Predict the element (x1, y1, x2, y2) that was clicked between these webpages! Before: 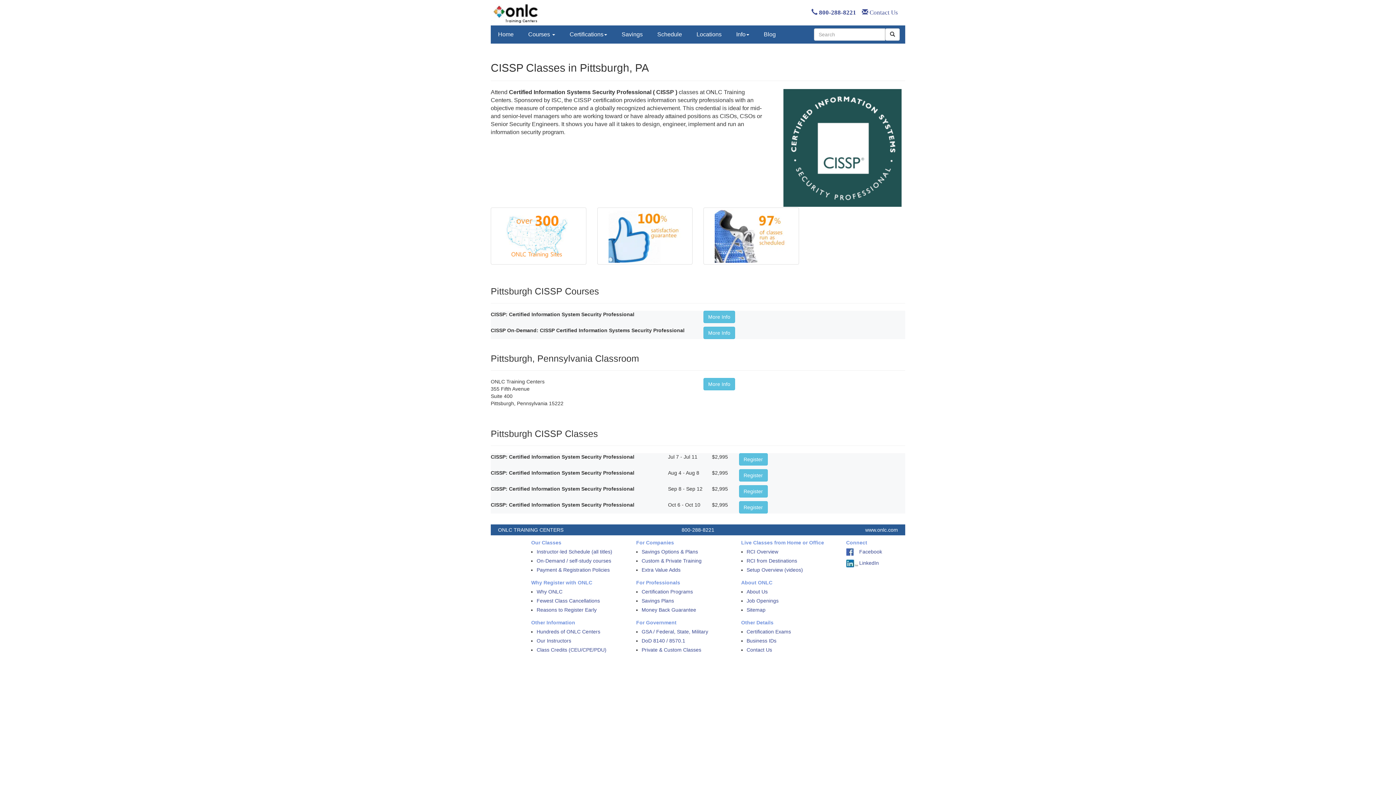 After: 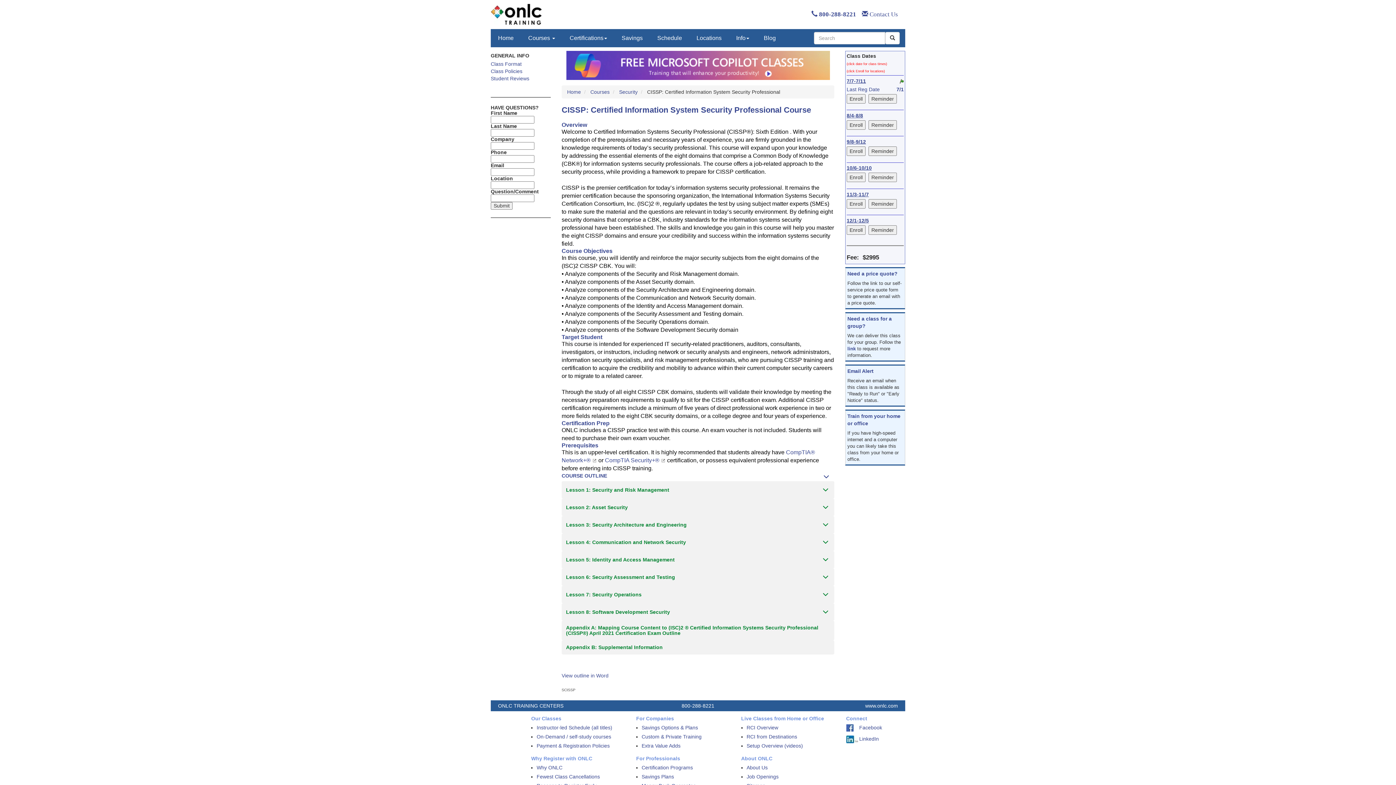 Action: bbox: (703, 310, 735, 323) label: More Info